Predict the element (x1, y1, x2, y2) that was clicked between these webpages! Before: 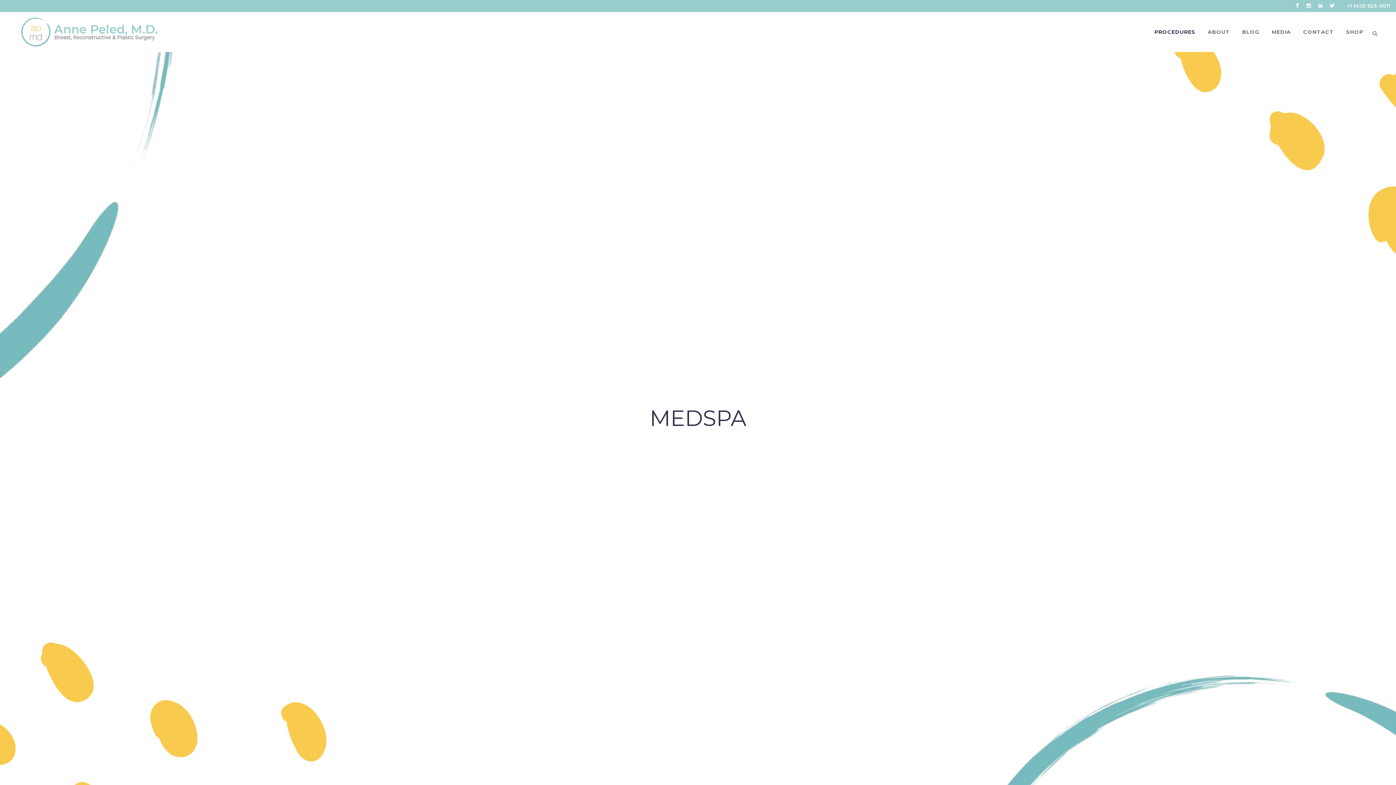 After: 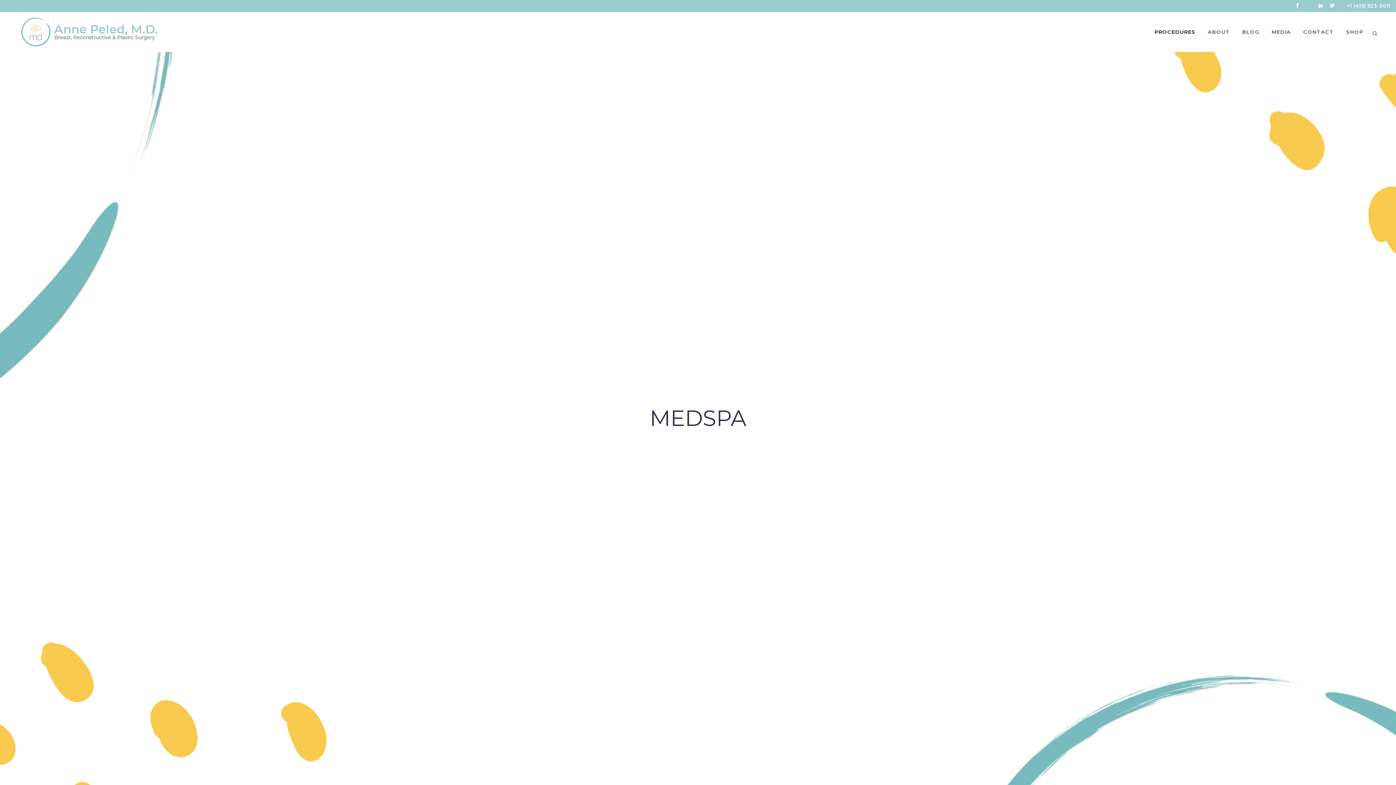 Action: bbox: (1306, 0, 1318, 12)